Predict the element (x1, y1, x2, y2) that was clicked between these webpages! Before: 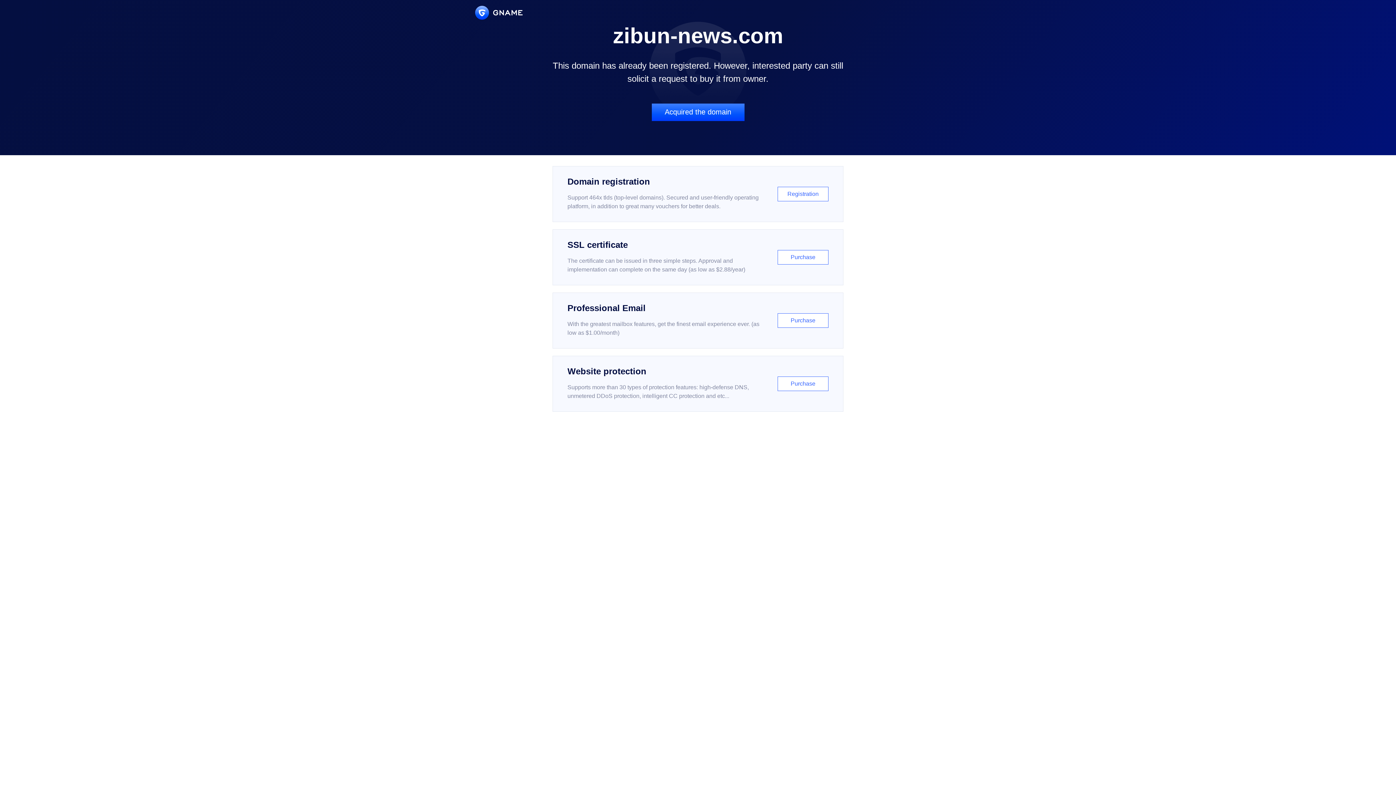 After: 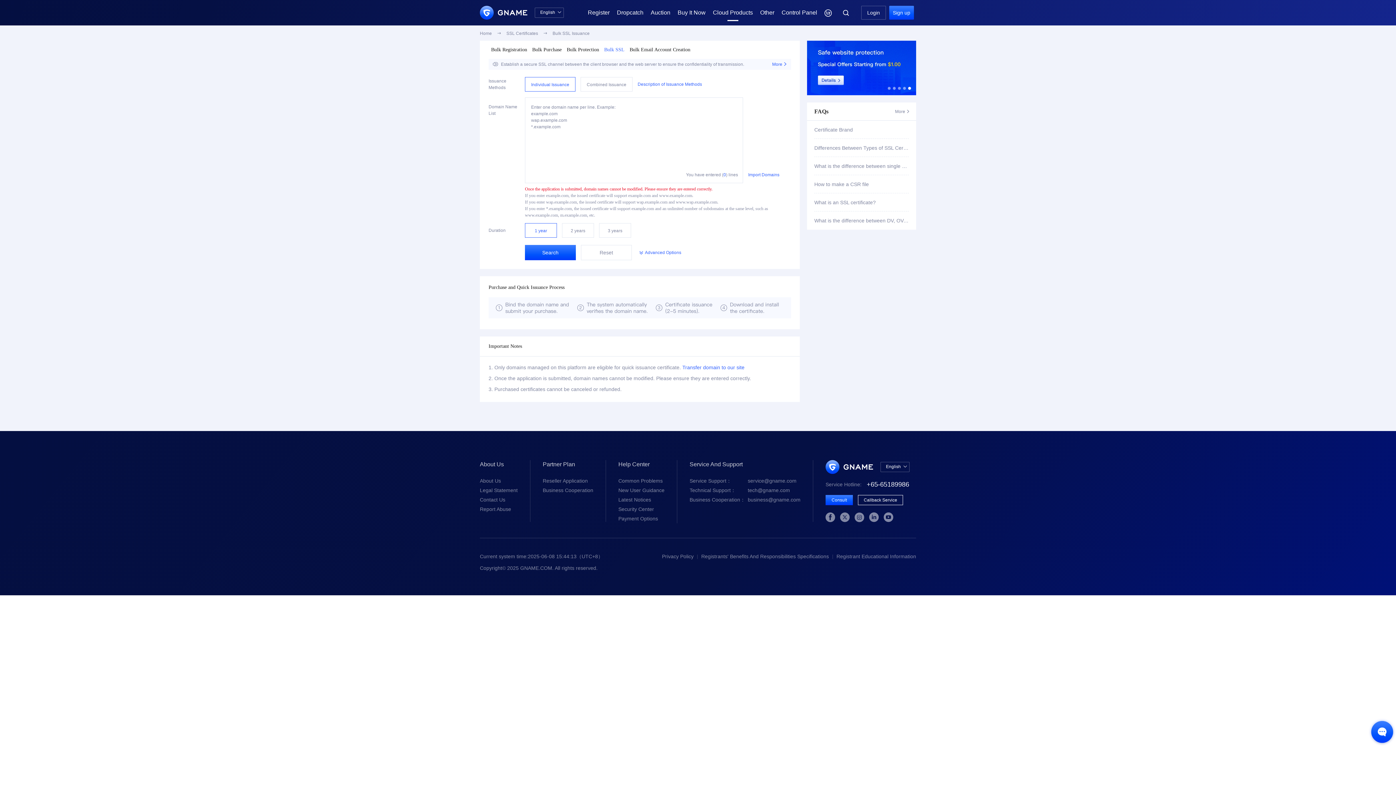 Action: label: SSL certificate

The certificate can be issued in three simple steps. Approval and implementation can complete on the same day (as low as $2.88/year)

Purchase bbox: (552, 229, 843, 285)